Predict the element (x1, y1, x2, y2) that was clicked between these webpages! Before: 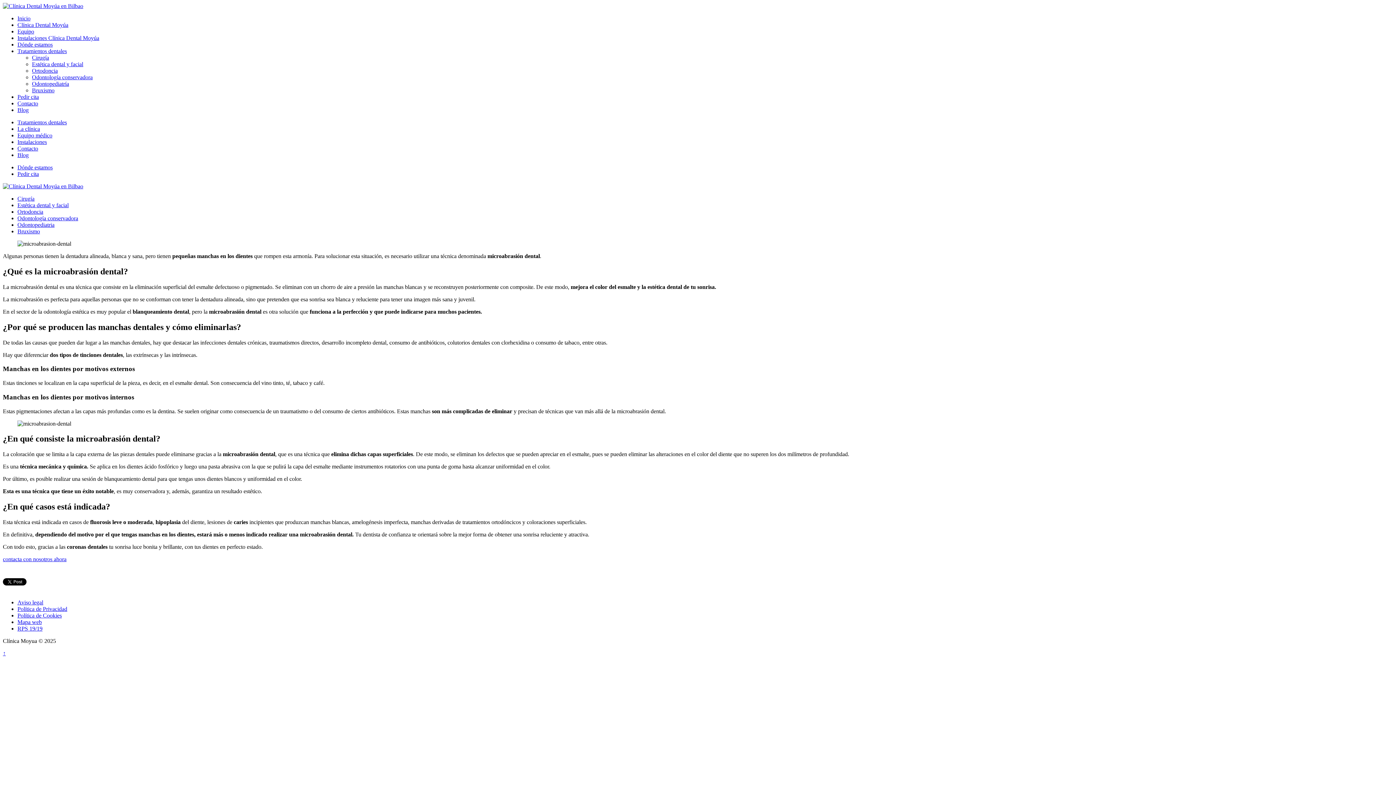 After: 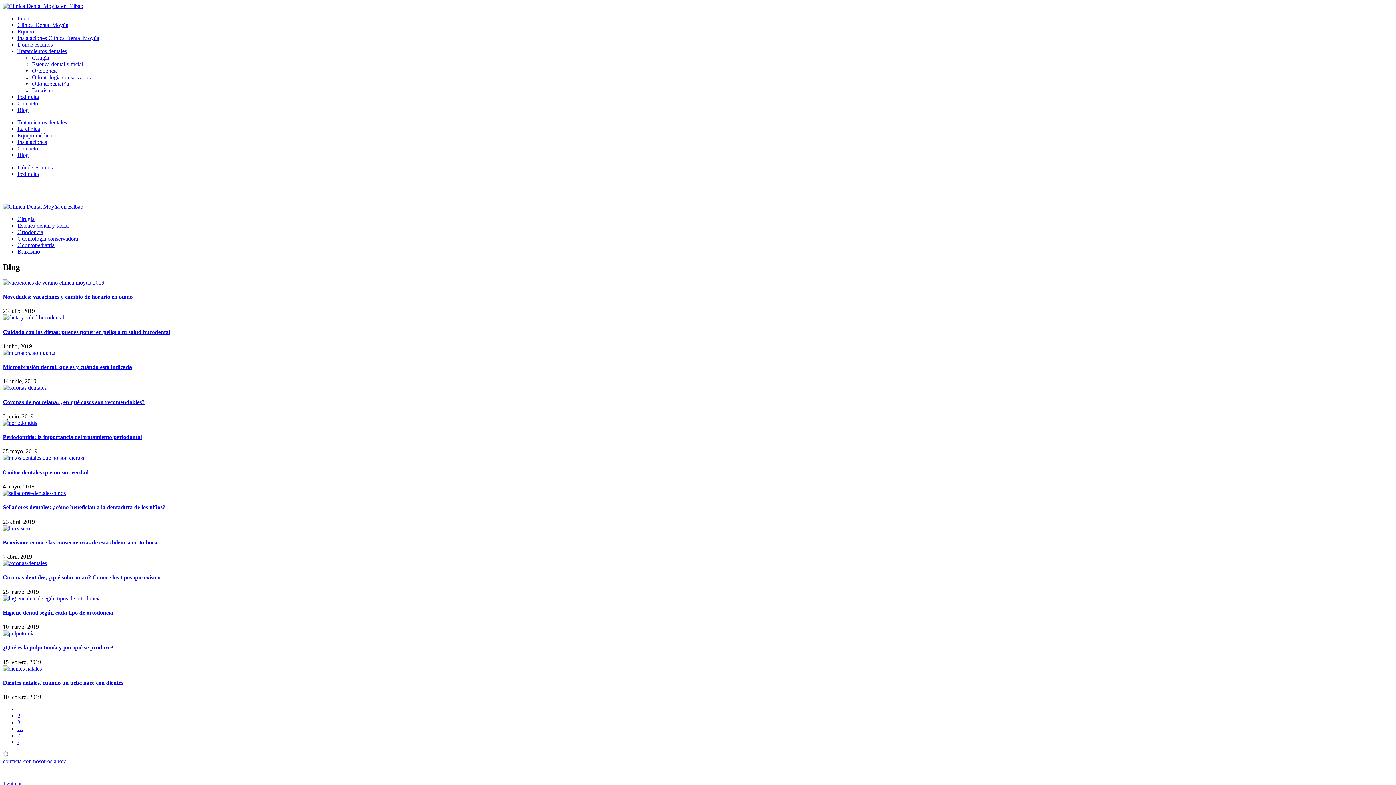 Action: label: Blog bbox: (17, 106, 28, 113)